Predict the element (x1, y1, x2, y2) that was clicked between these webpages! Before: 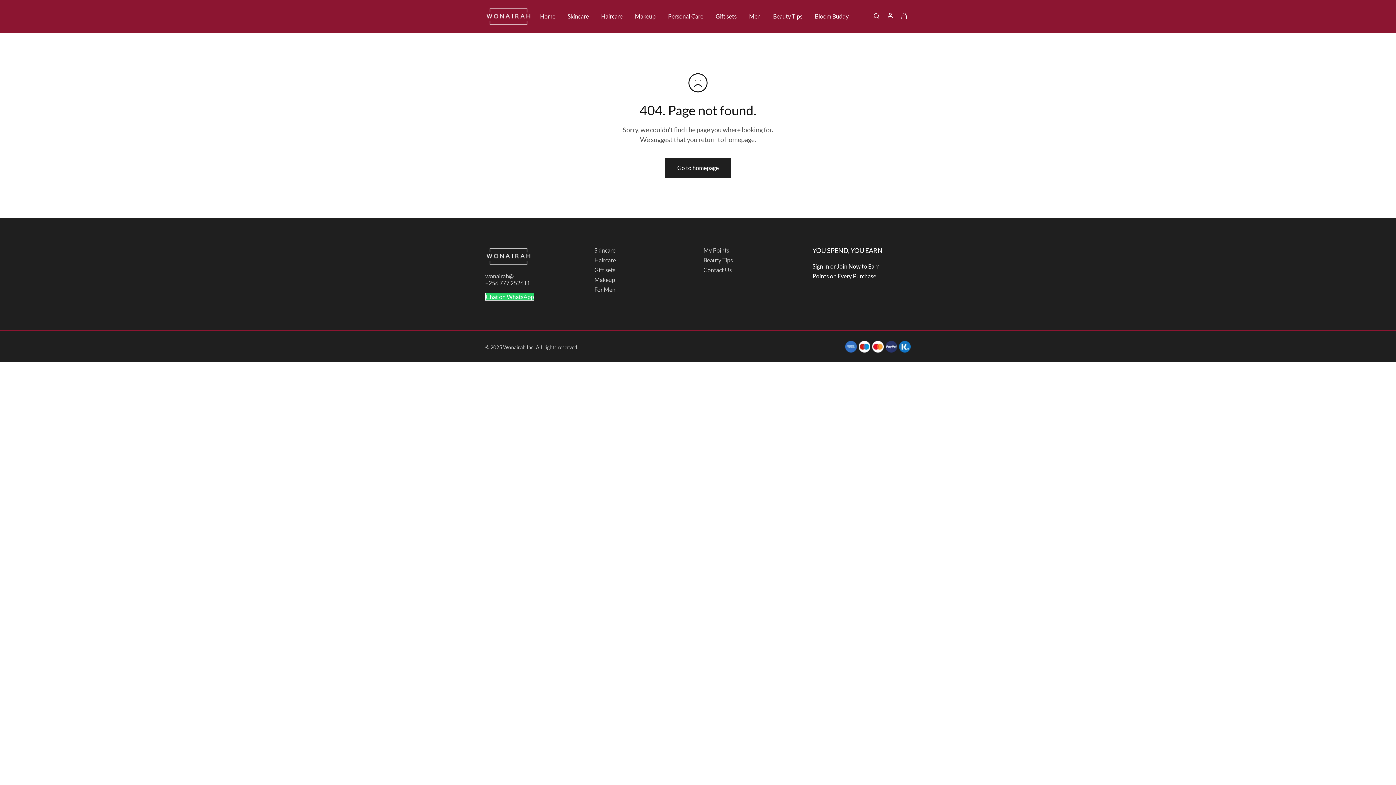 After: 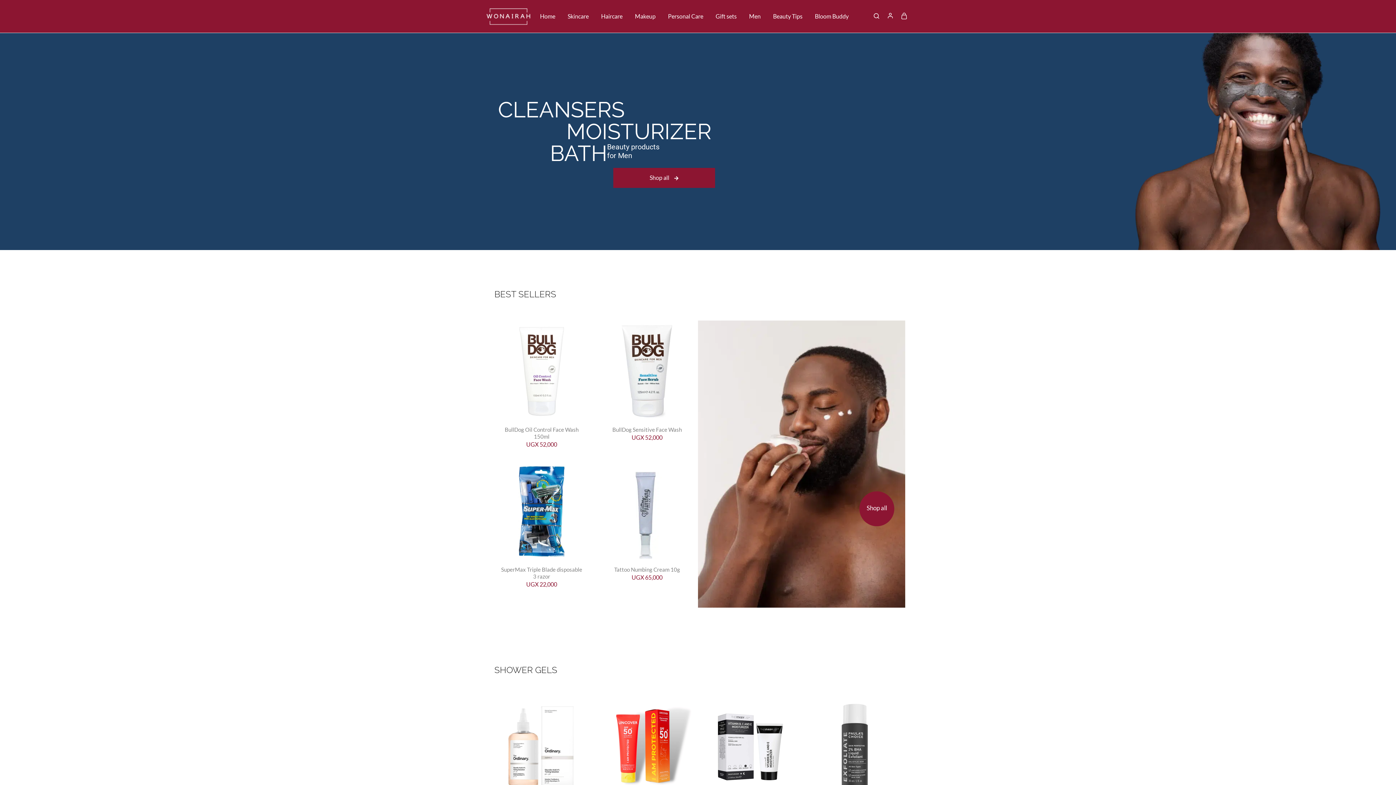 Action: label: Men bbox: (748, 12, 762, 20)